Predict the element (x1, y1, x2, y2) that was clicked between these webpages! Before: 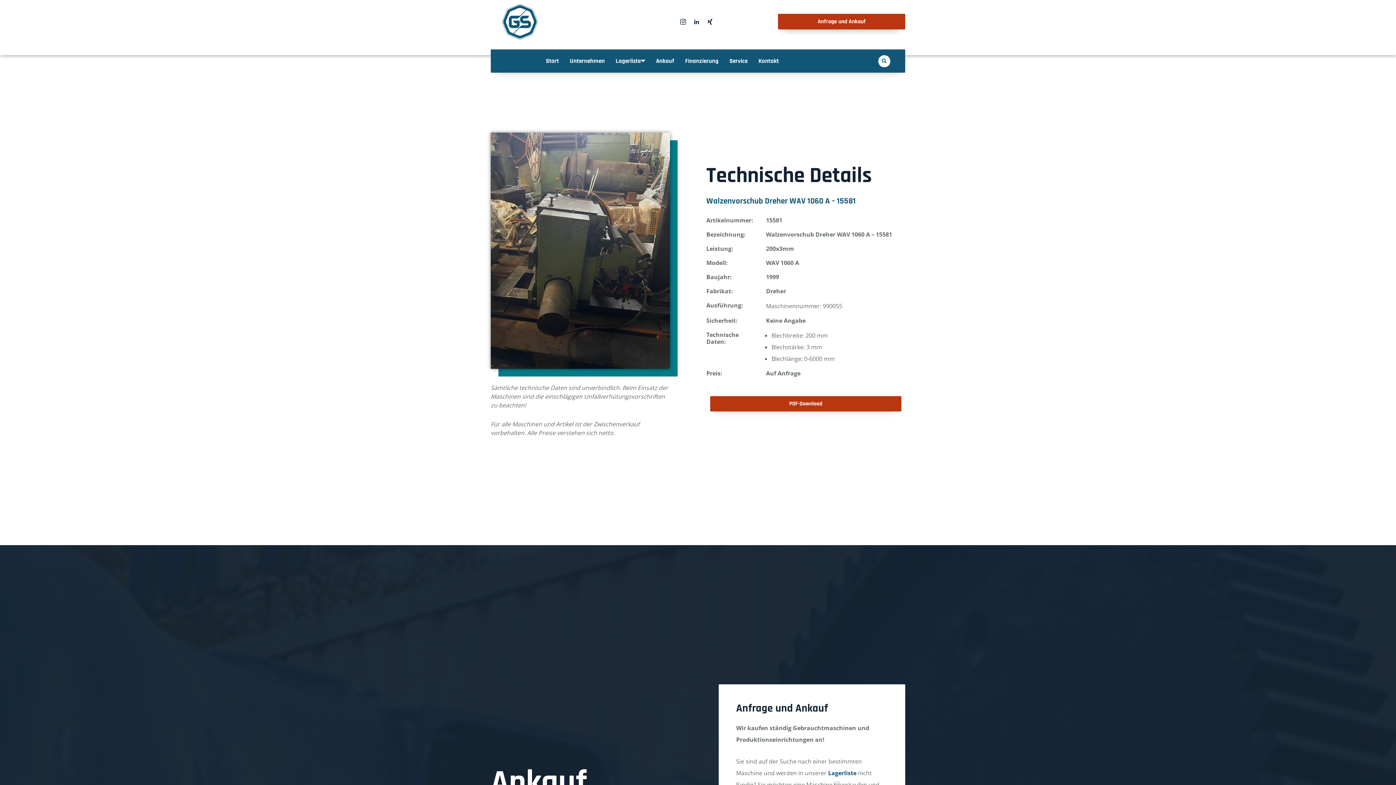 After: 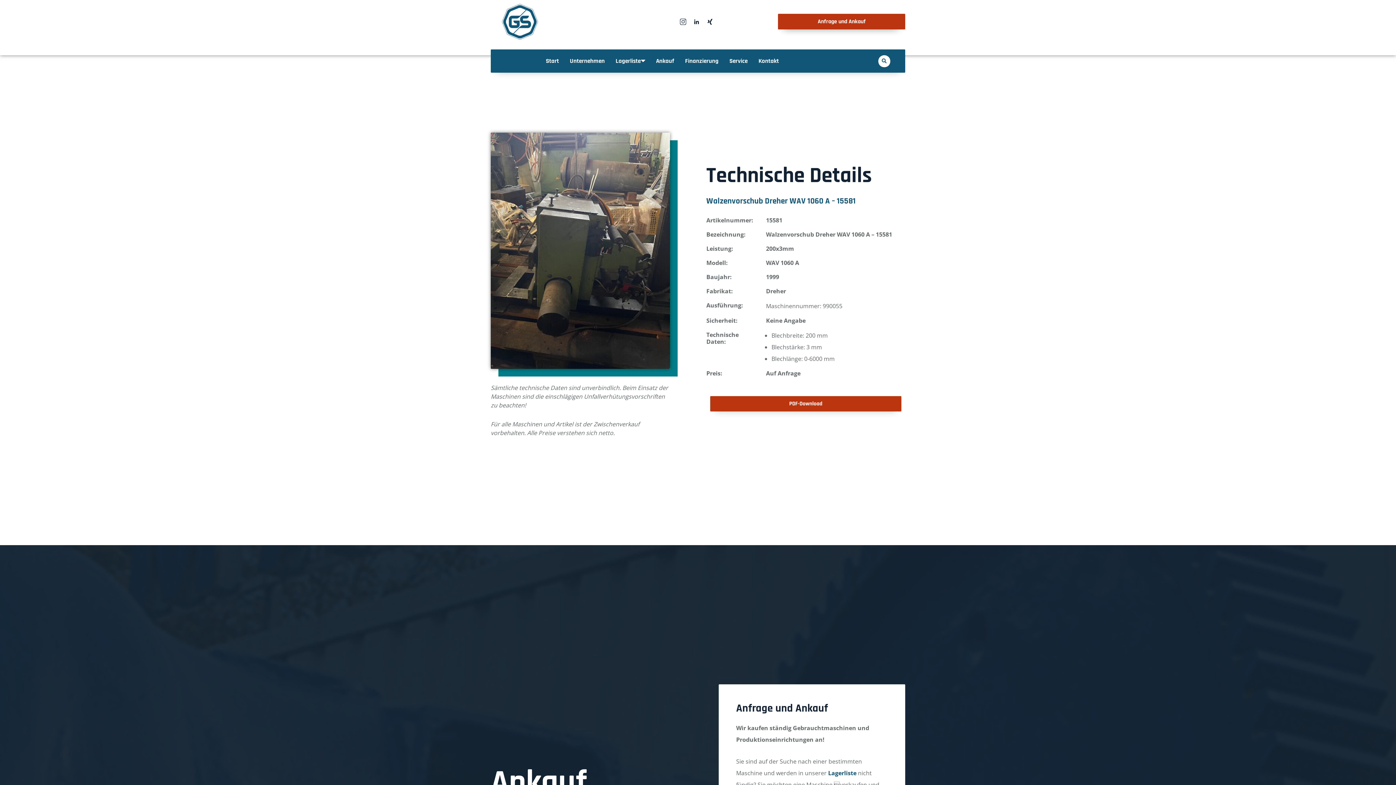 Action: bbox: (677, 15, 689, 27) label: Maschinen Schwartpaul Auf Instagram